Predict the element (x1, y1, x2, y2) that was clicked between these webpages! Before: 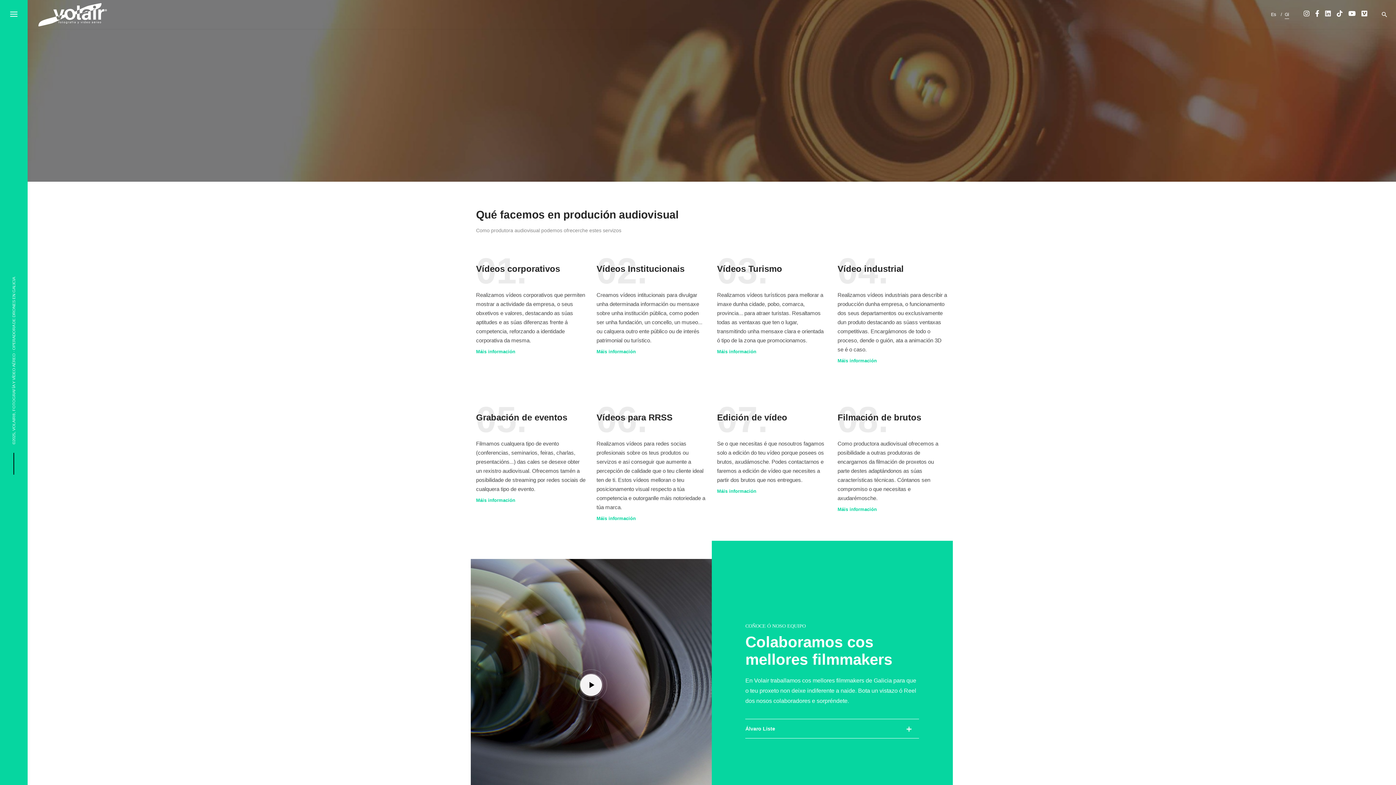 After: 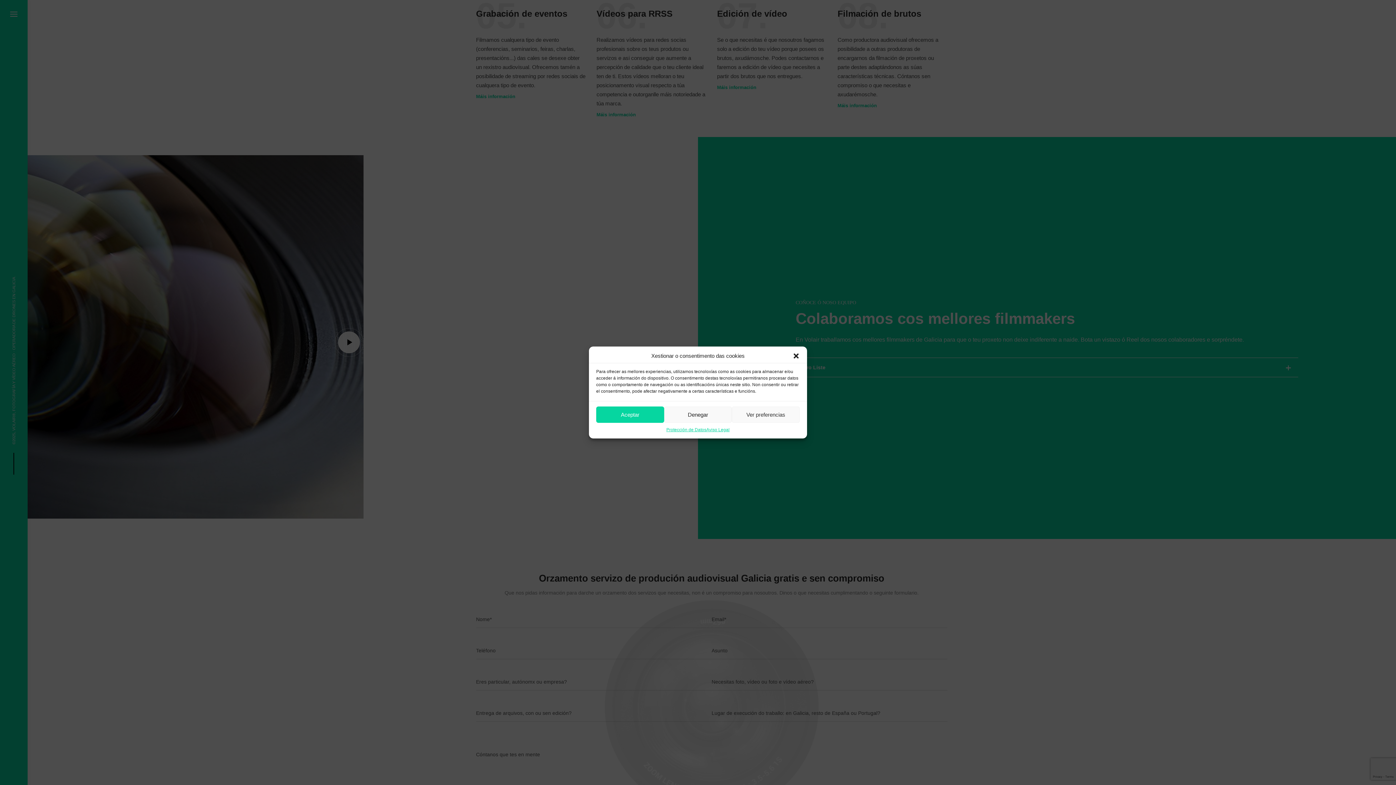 Action: bbox: (596, 514, 636, 522) label: Máis información